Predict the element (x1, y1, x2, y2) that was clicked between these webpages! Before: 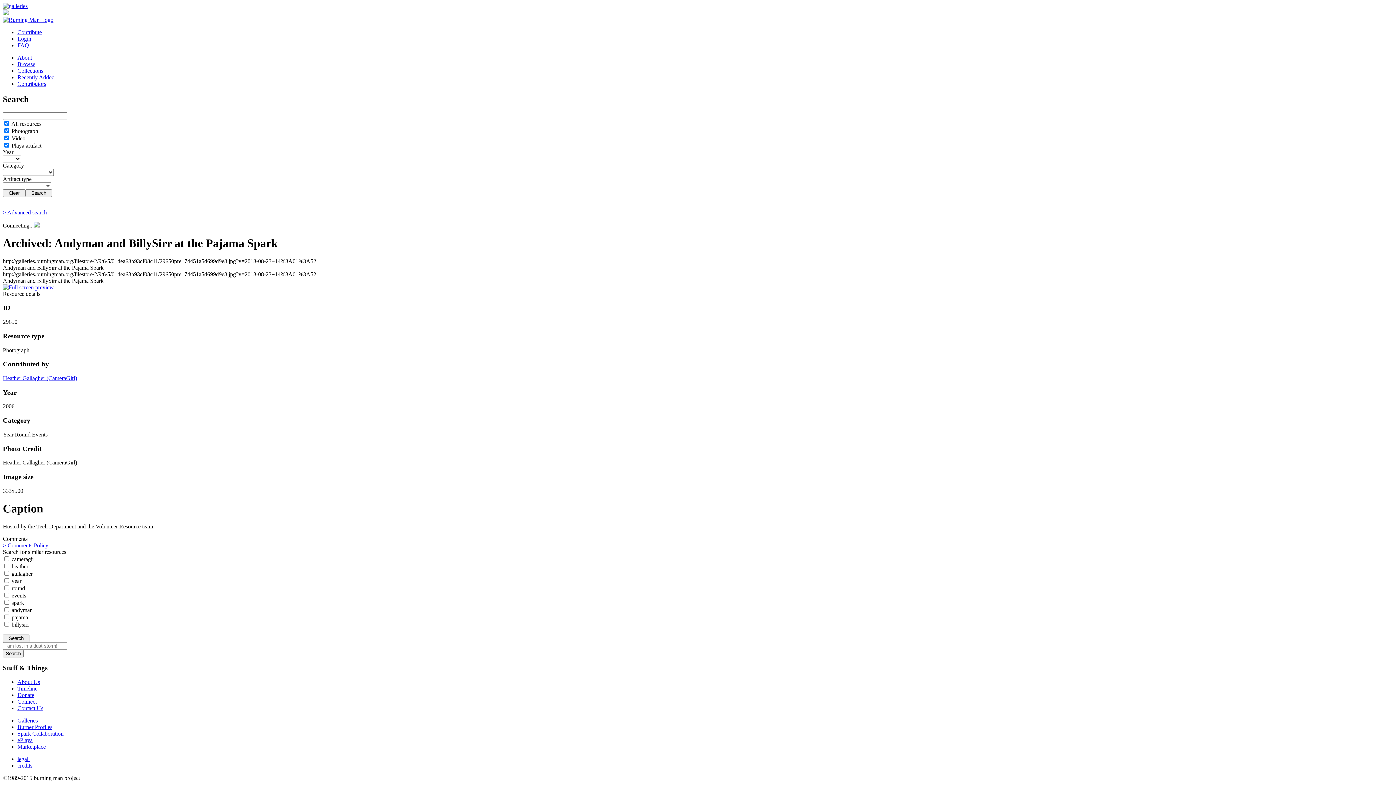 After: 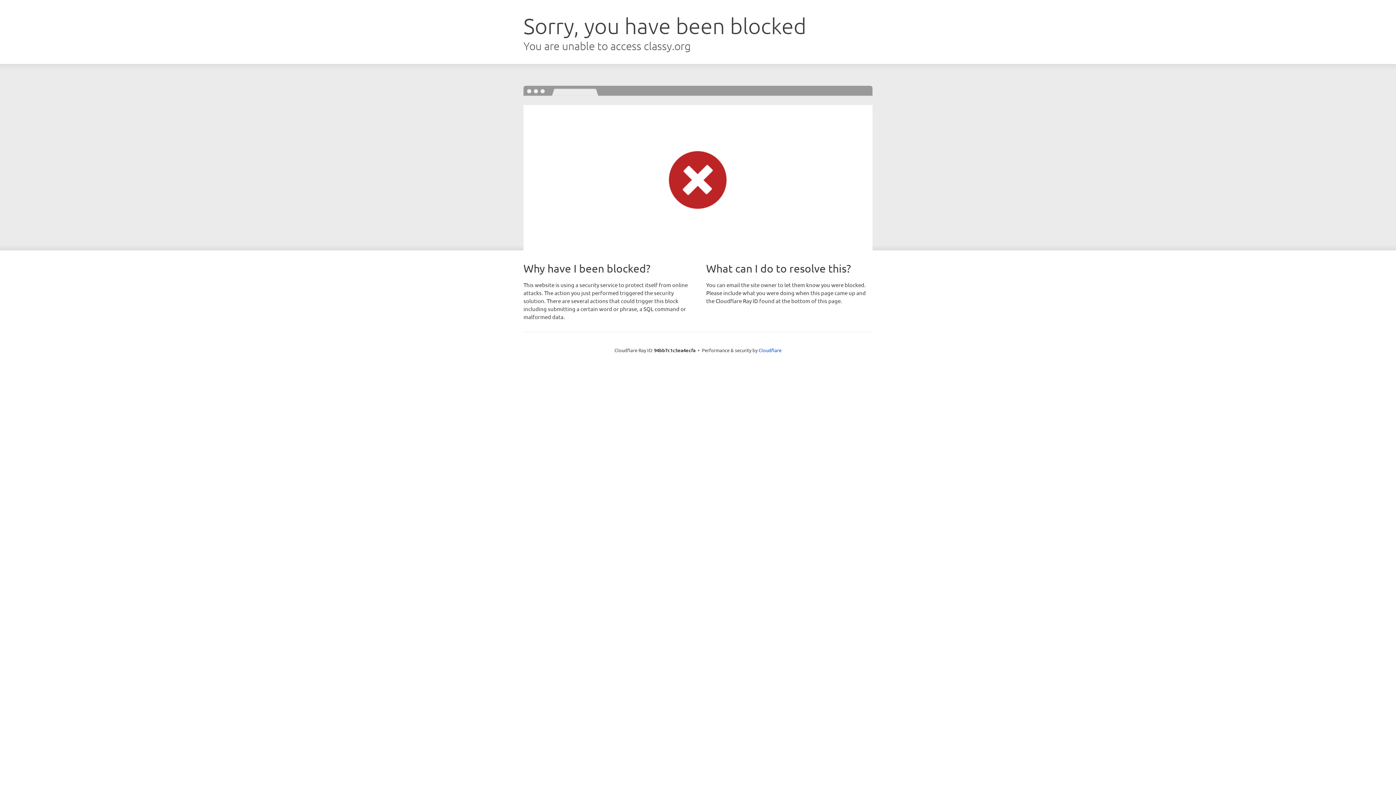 Action: label: Donate bbox: (17, 692, 34, 698)